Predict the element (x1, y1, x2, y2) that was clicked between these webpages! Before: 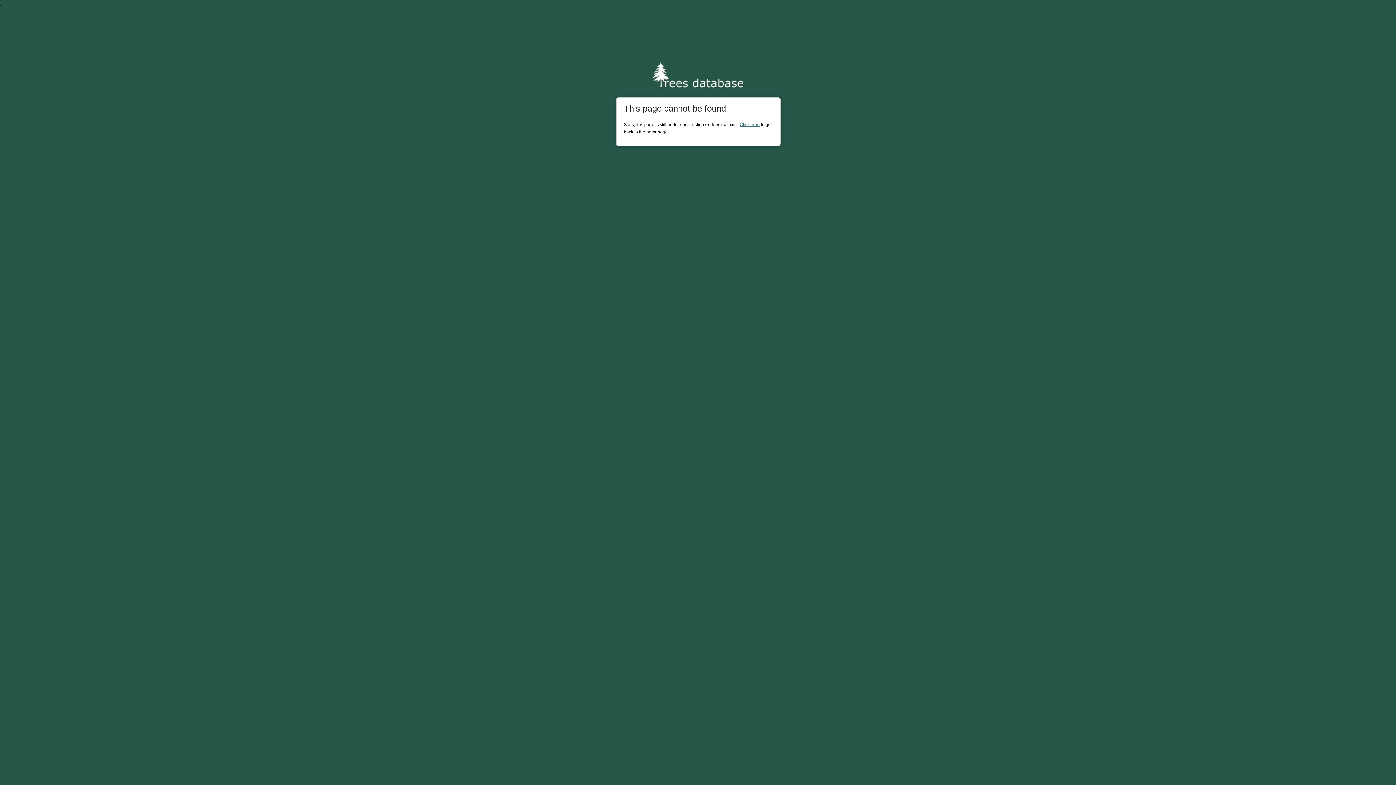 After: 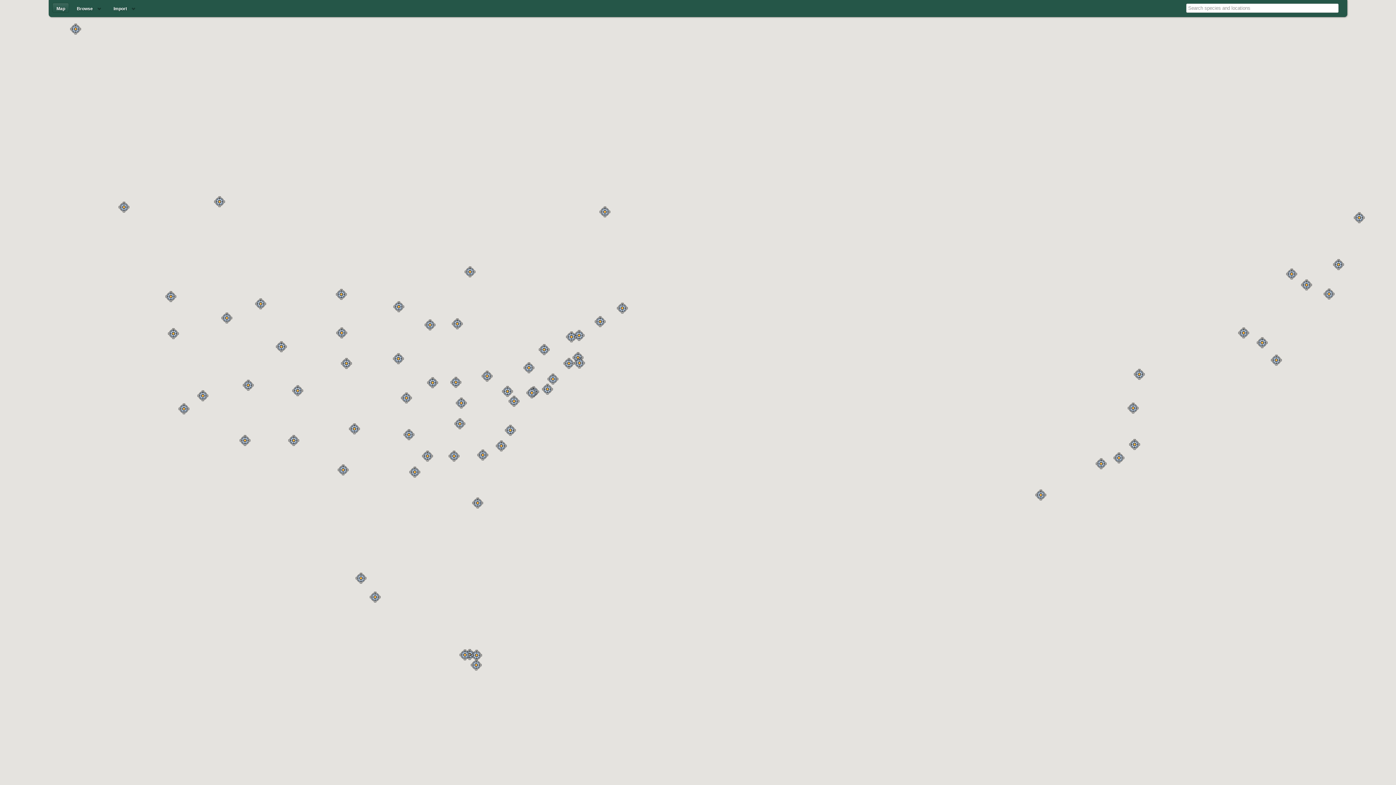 Action: label: Click here bbox: (740, 122, 760, 127)